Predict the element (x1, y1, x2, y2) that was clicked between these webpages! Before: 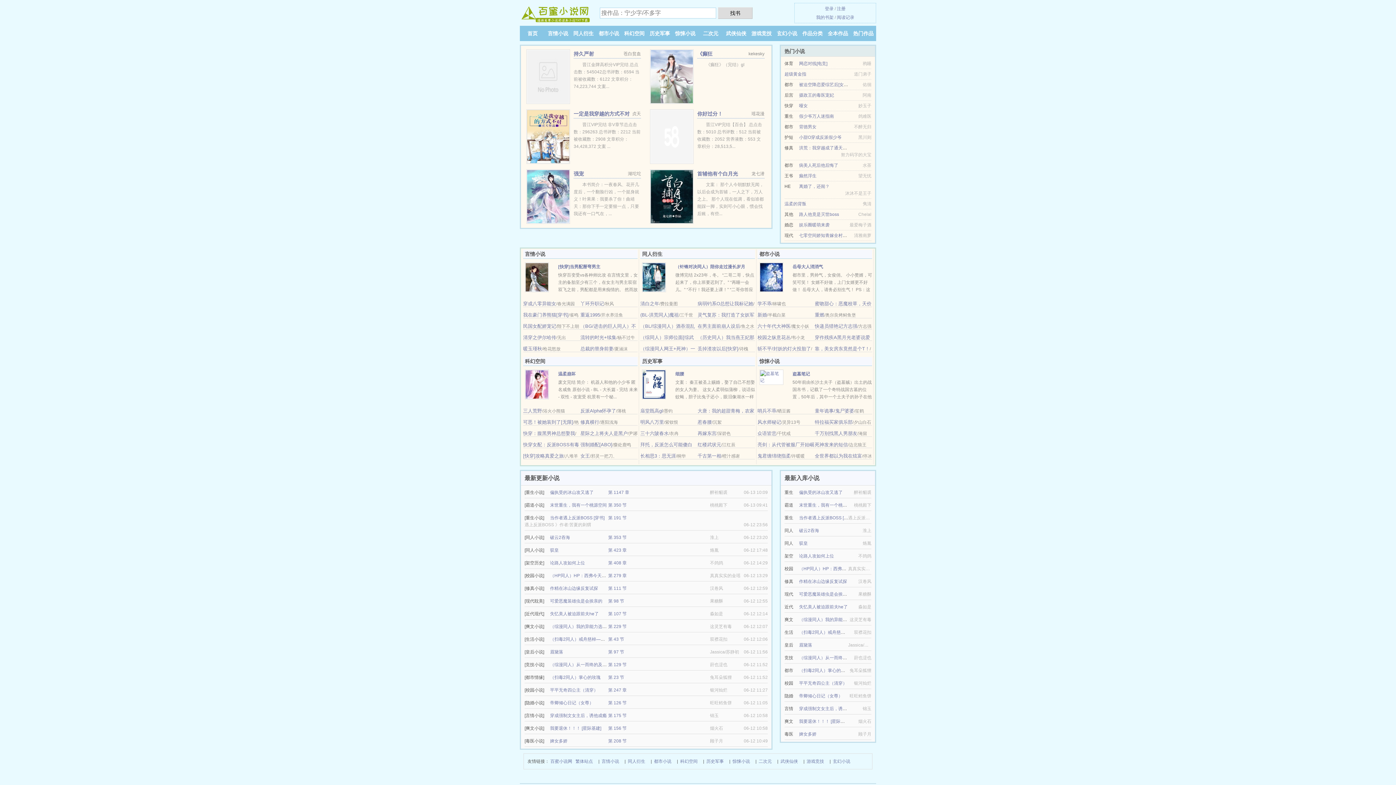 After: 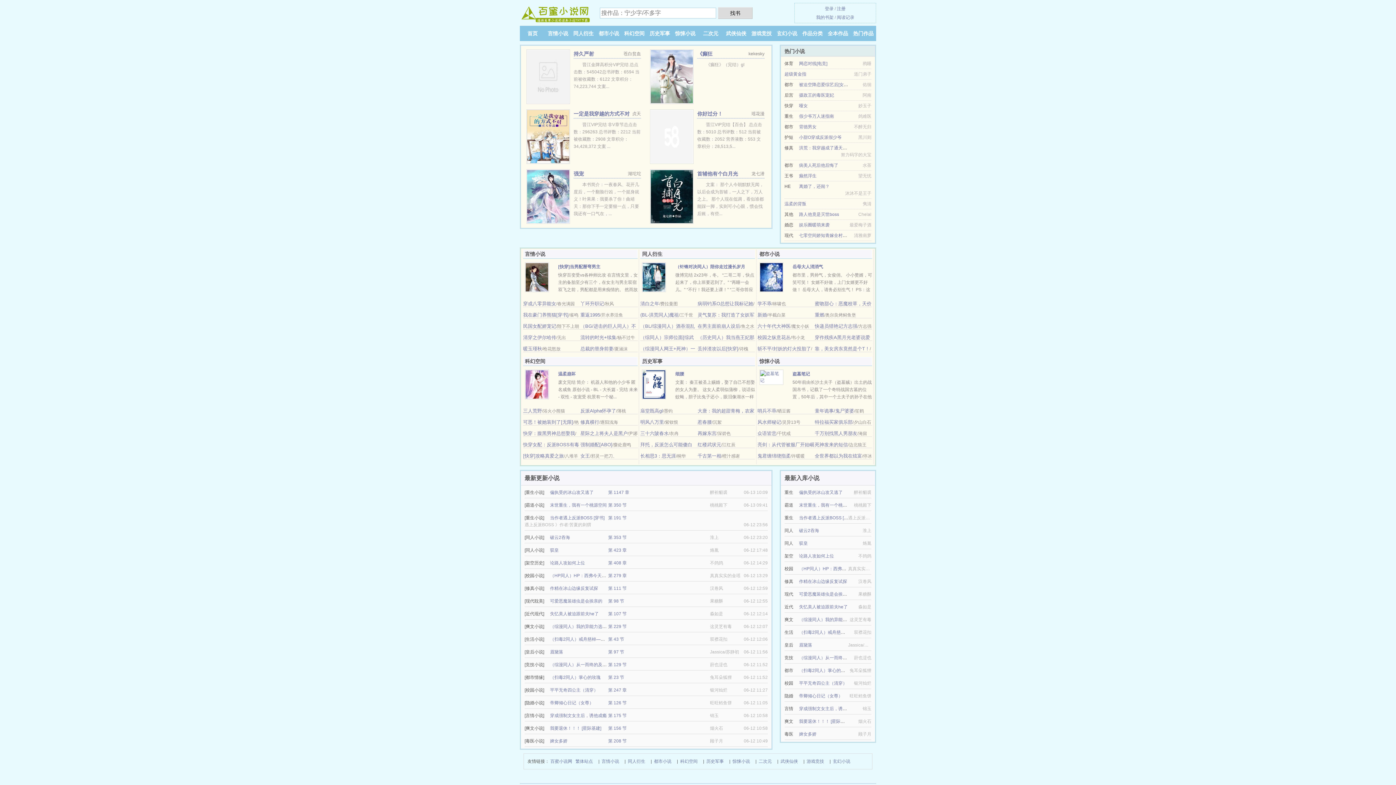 Action: label: 首页 bbox: (527, 30, 537, 36)